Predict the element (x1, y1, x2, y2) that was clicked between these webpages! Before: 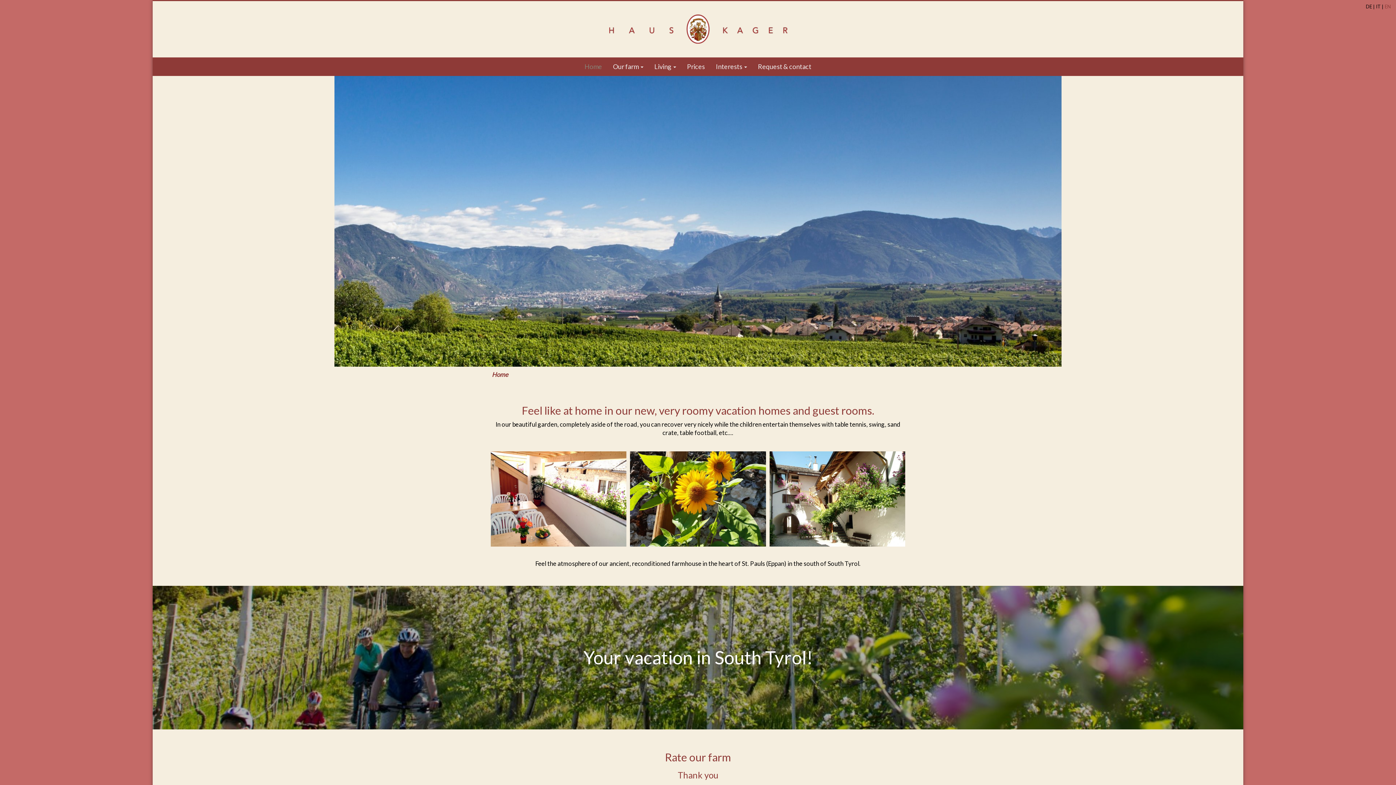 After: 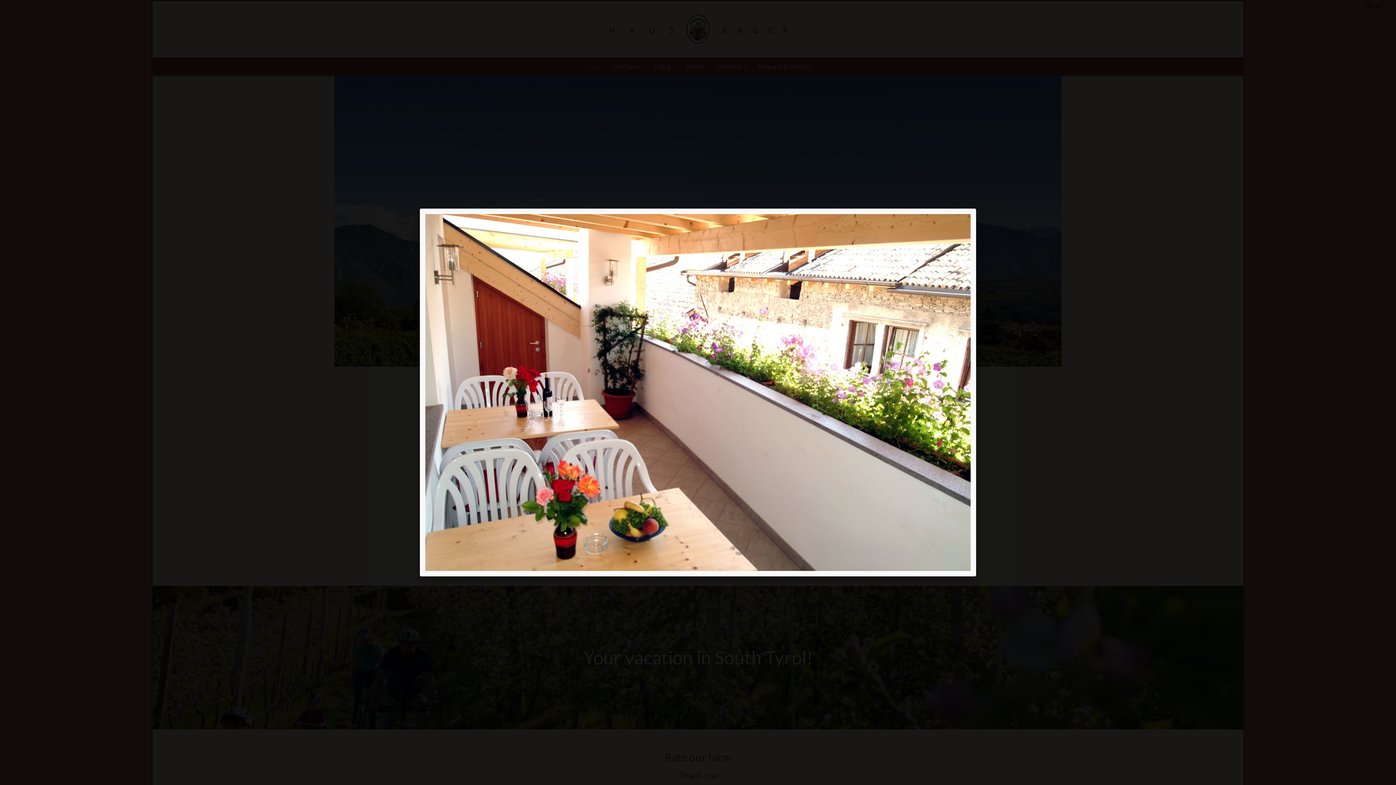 Action: bbox: (489, 451, 628, 546)